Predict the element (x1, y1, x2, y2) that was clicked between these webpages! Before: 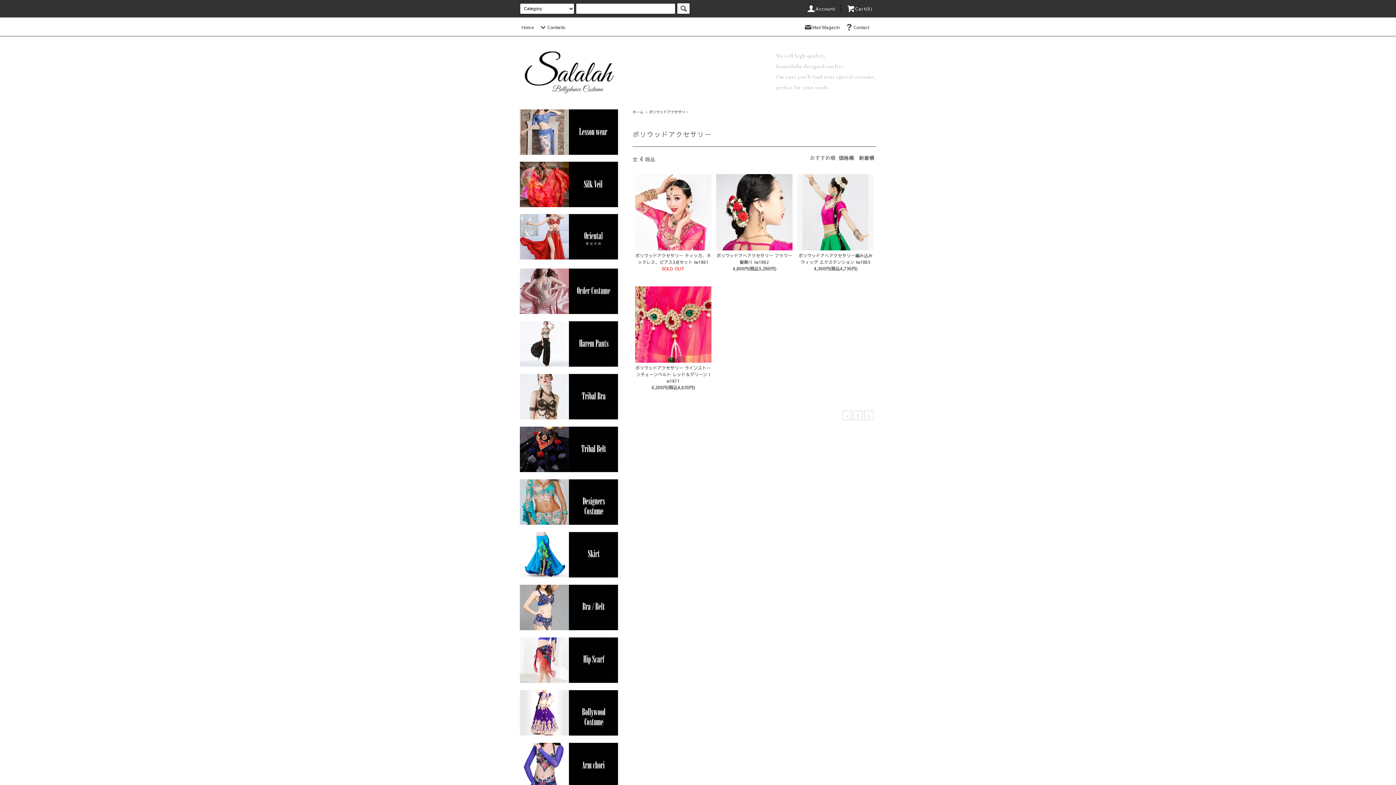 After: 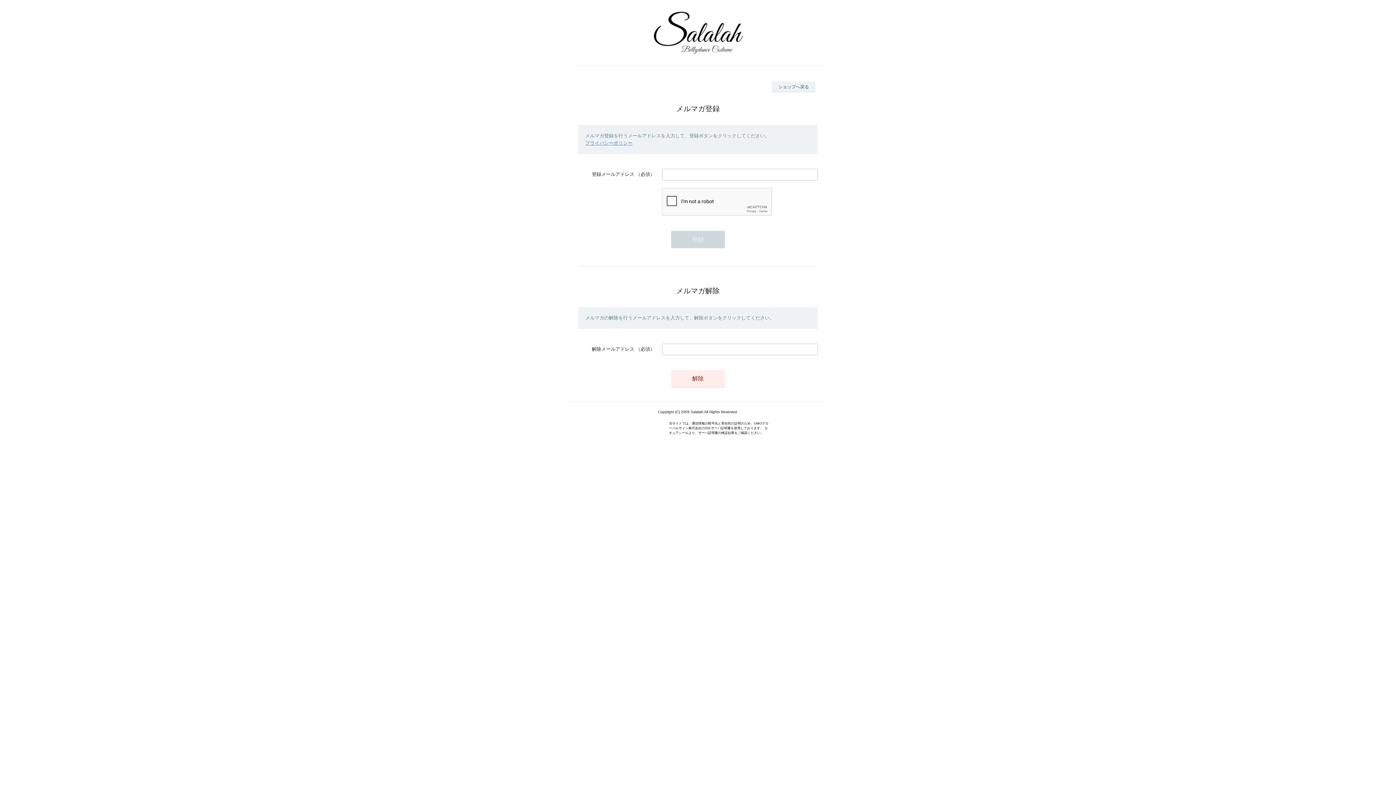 Action: bbox: (804, 24, 840, 30) label: Mail Magazin